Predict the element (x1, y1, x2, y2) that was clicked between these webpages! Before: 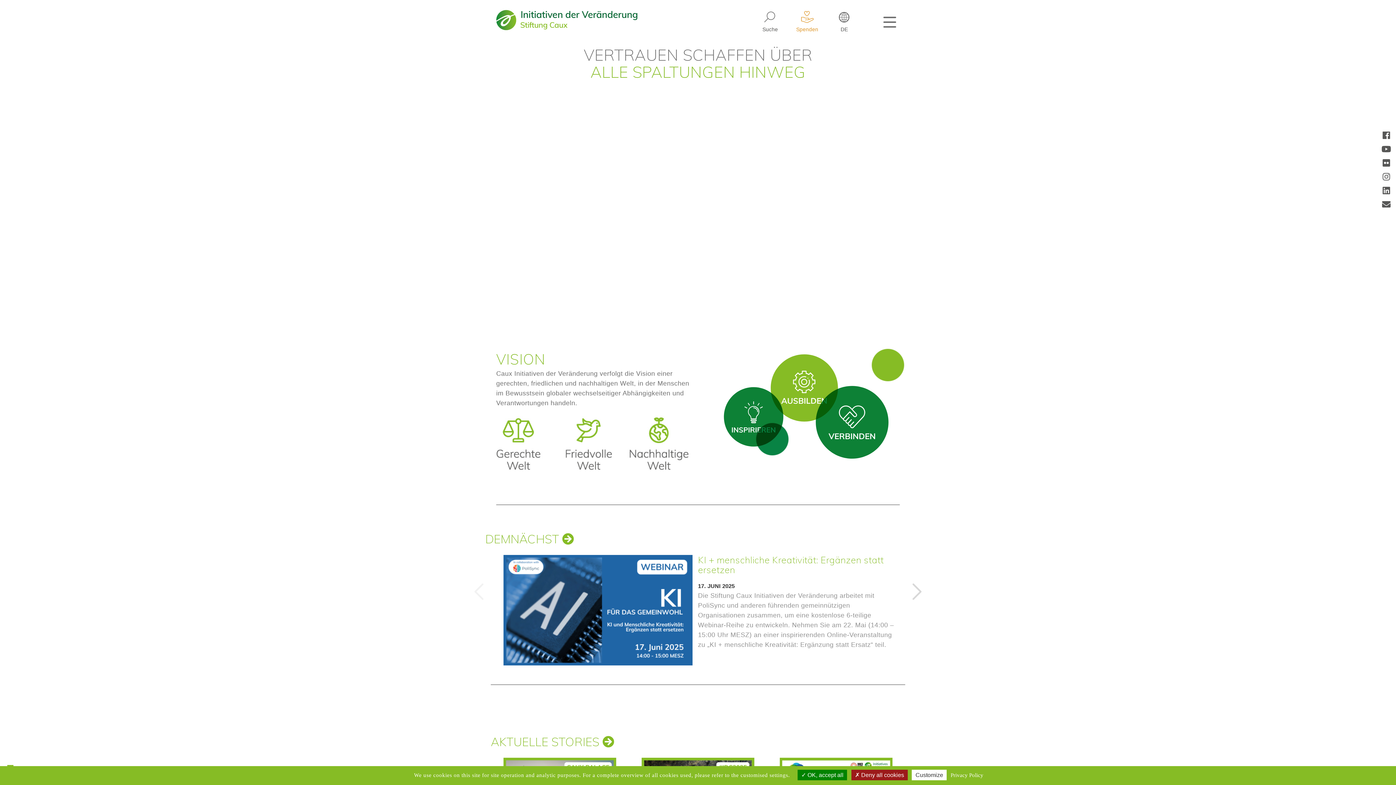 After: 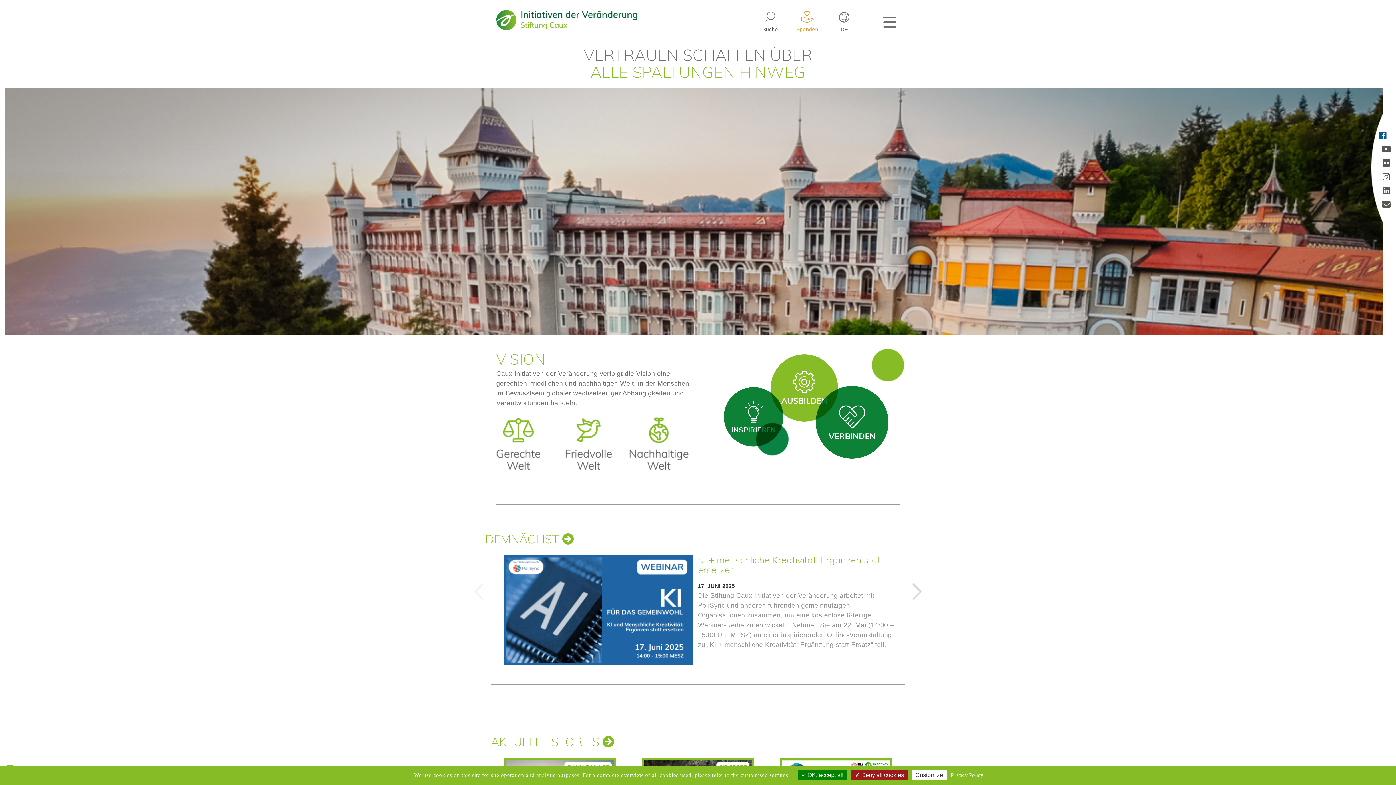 Action: bbox: (1382, 132, 1390, 140)